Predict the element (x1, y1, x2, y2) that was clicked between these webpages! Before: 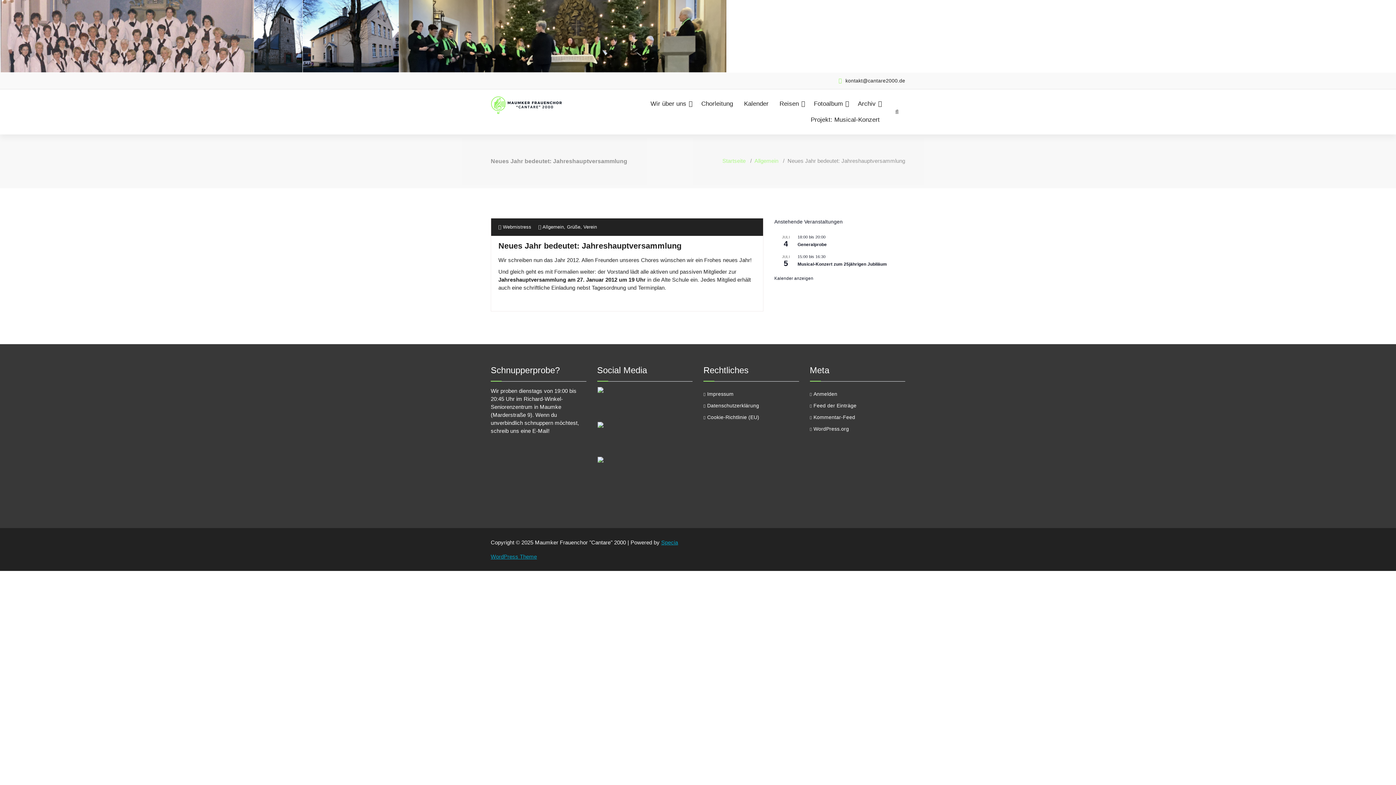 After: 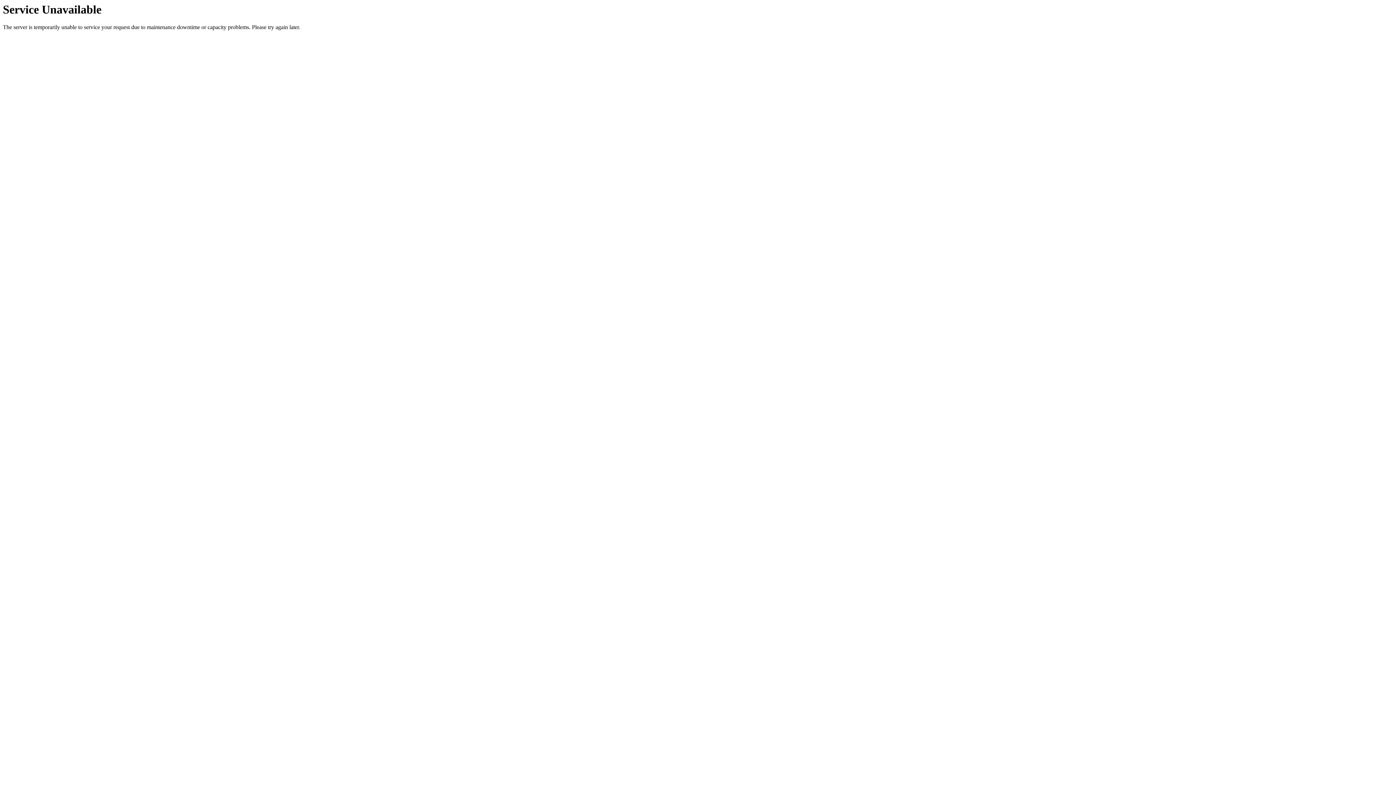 Action: label: Startseite bbox: (722, 157, 745, 164)